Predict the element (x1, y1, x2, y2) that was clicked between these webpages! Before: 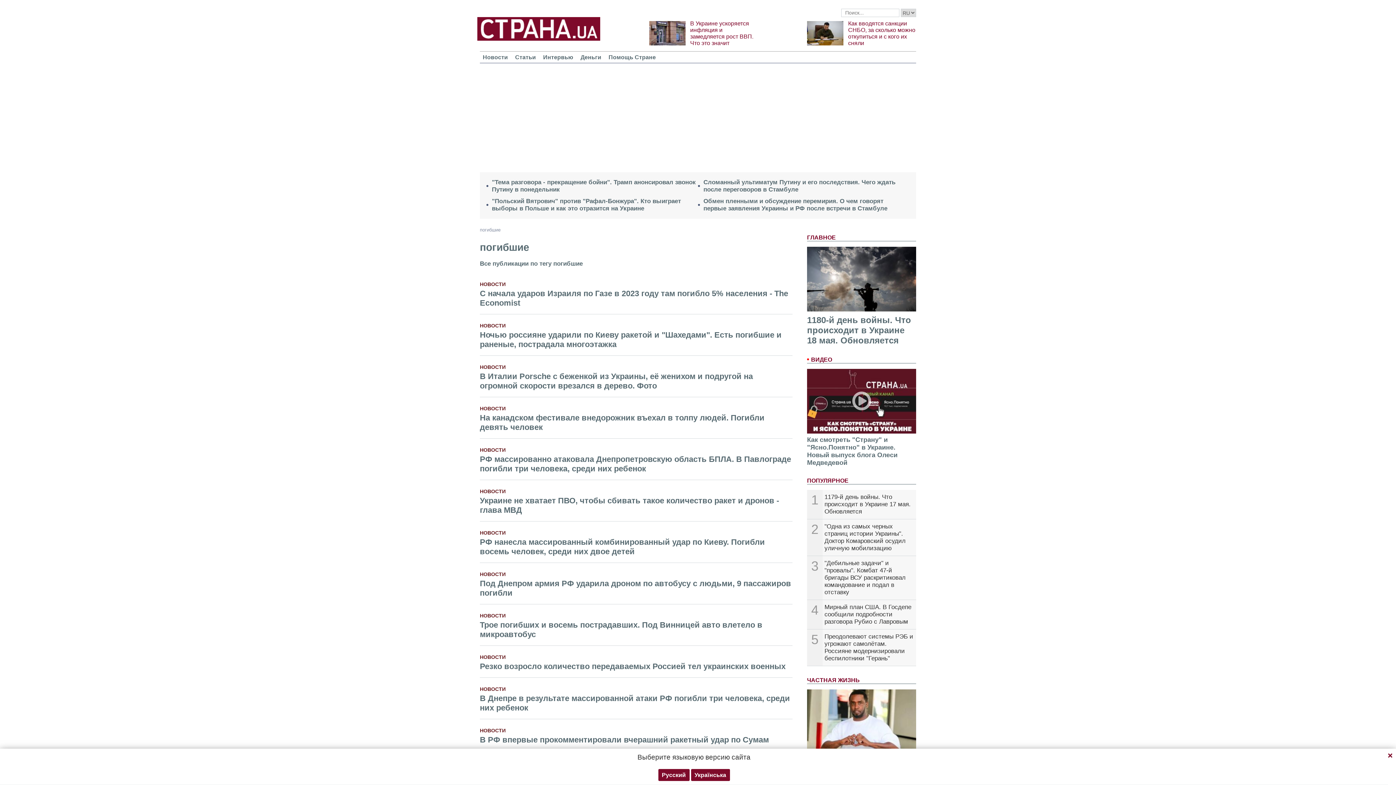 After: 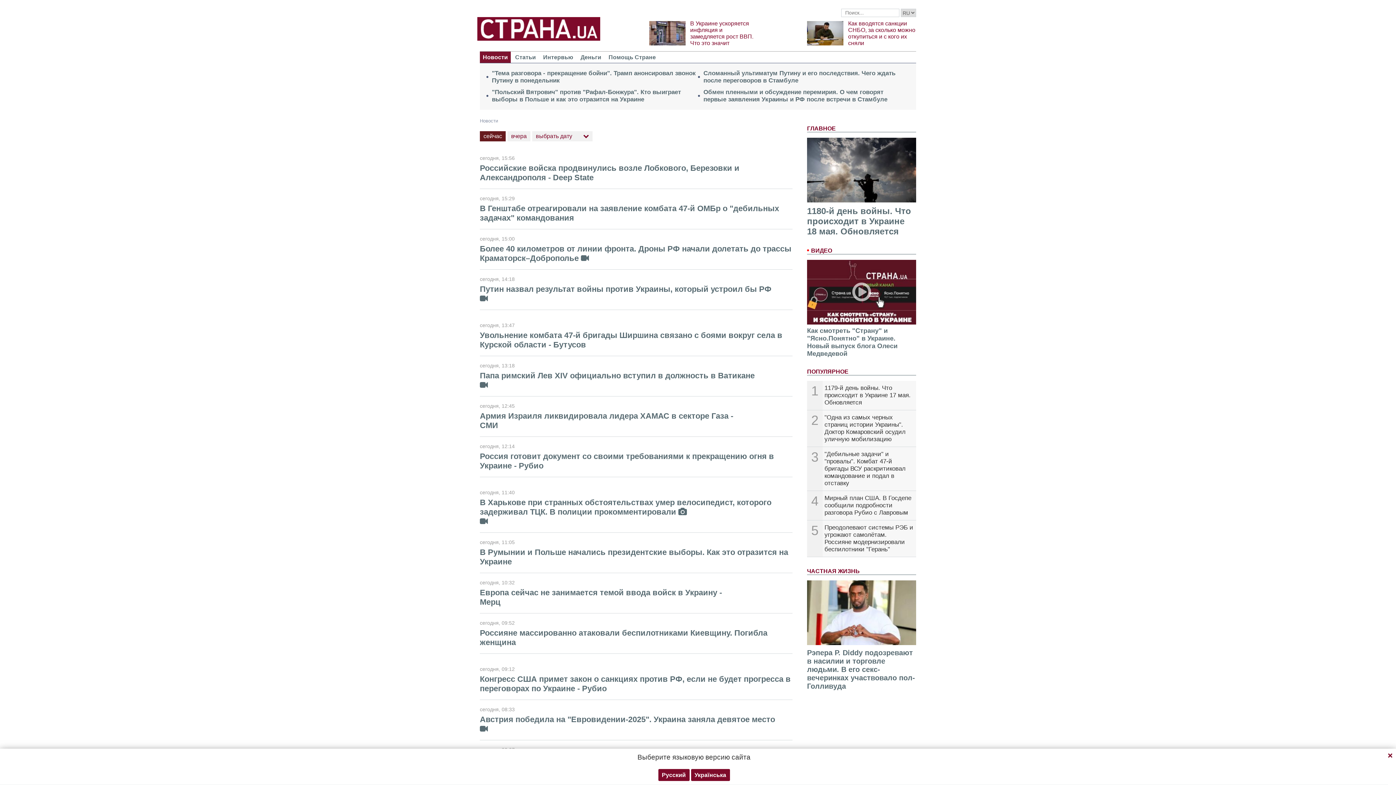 Action: label: НОВОСТИ bbox: (480, 654, 505, 660)